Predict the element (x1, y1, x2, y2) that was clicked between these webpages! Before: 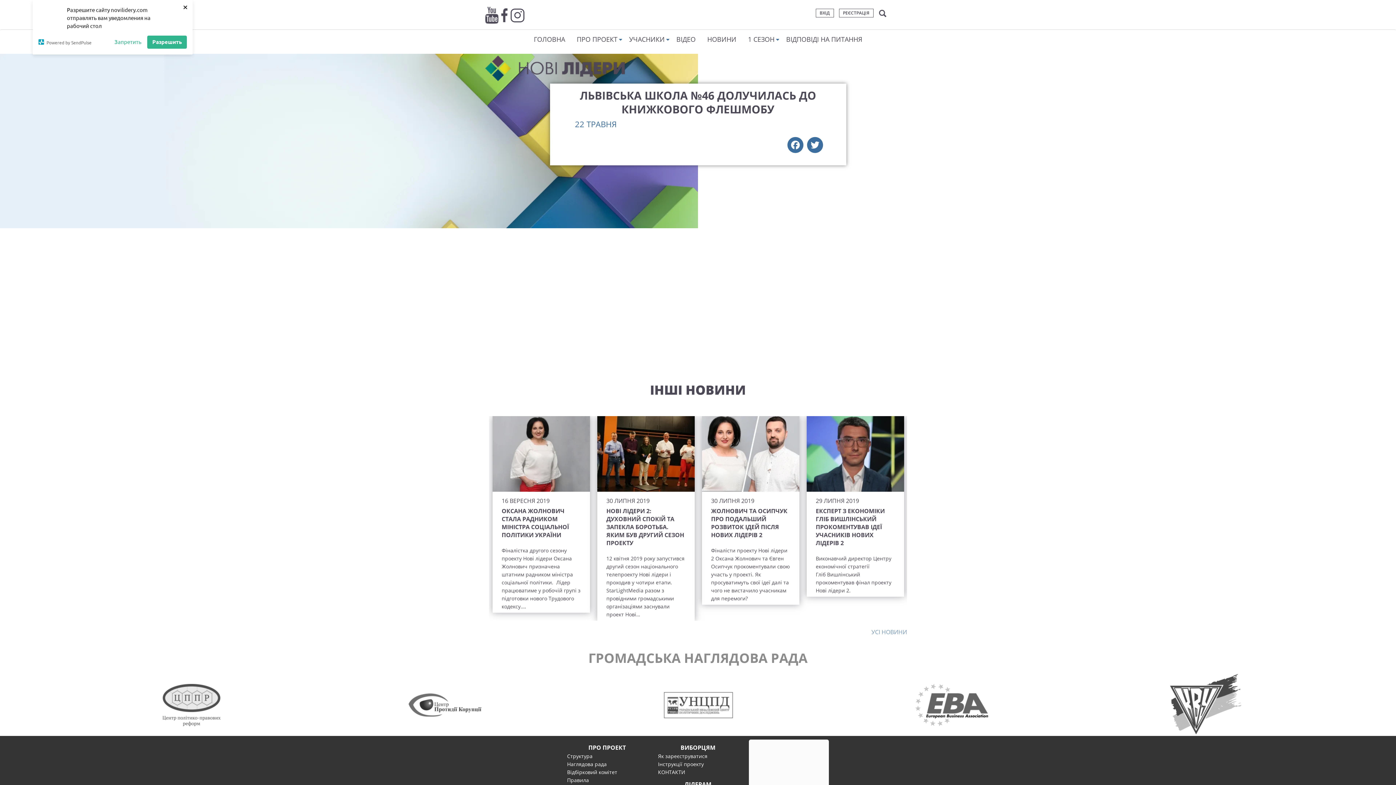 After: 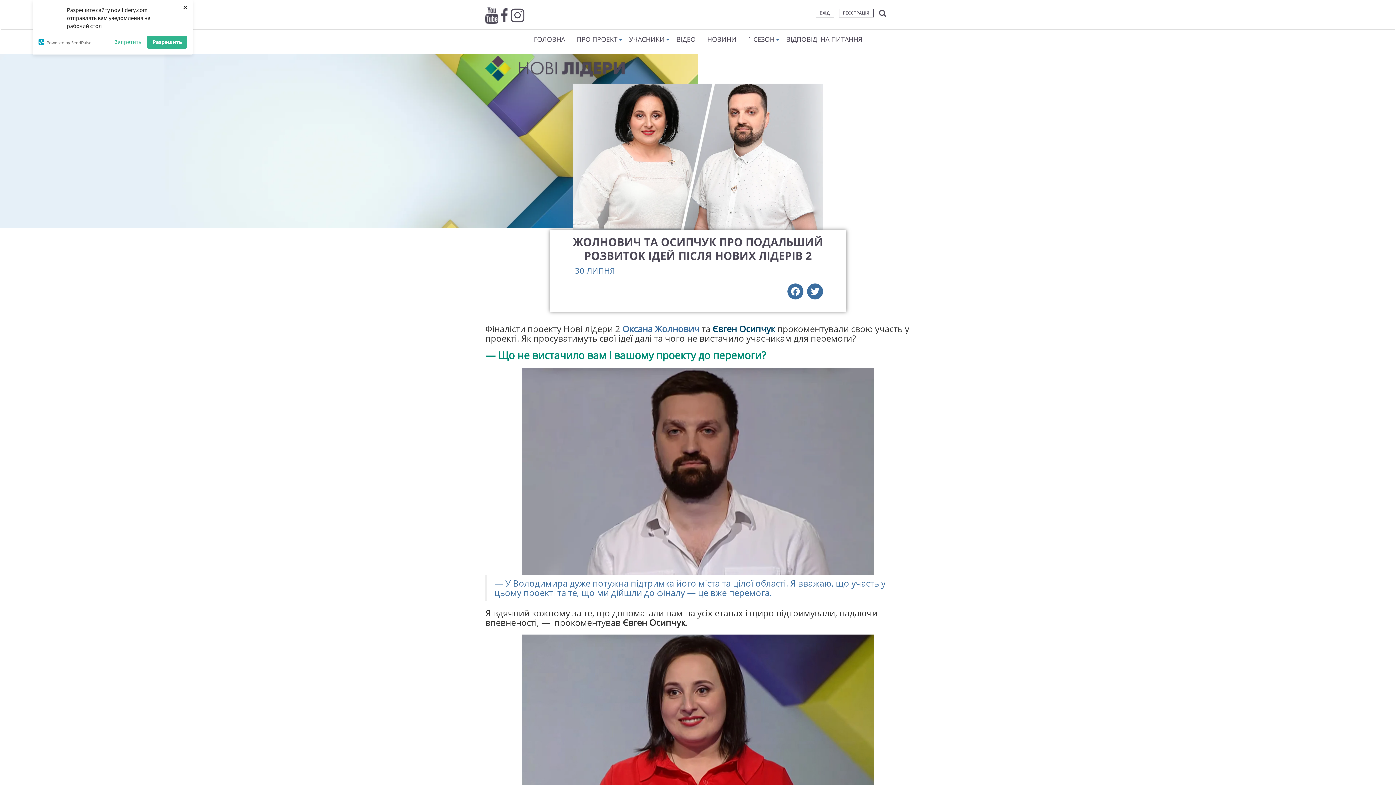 Action: bbox: (702, 416, 799, 605) label: 30 ЛИПНЯ 2019
ЖОЛНОВИЧ ТА ОСИПЧУК ПРО ПОДАЛЬШИЙ РОЗВИТОК ІДЕЙ ПІСЛЯ НОВИХ ЛІДЕРІВ 2
Фіналісти проекту Нові лідери 2 Оксана Жолнович та Євген Осипчук прокоментували свою участь у проекті. Як просуватимуть свої ідеї далі та чого не вистачило учасникам для перемоги? 